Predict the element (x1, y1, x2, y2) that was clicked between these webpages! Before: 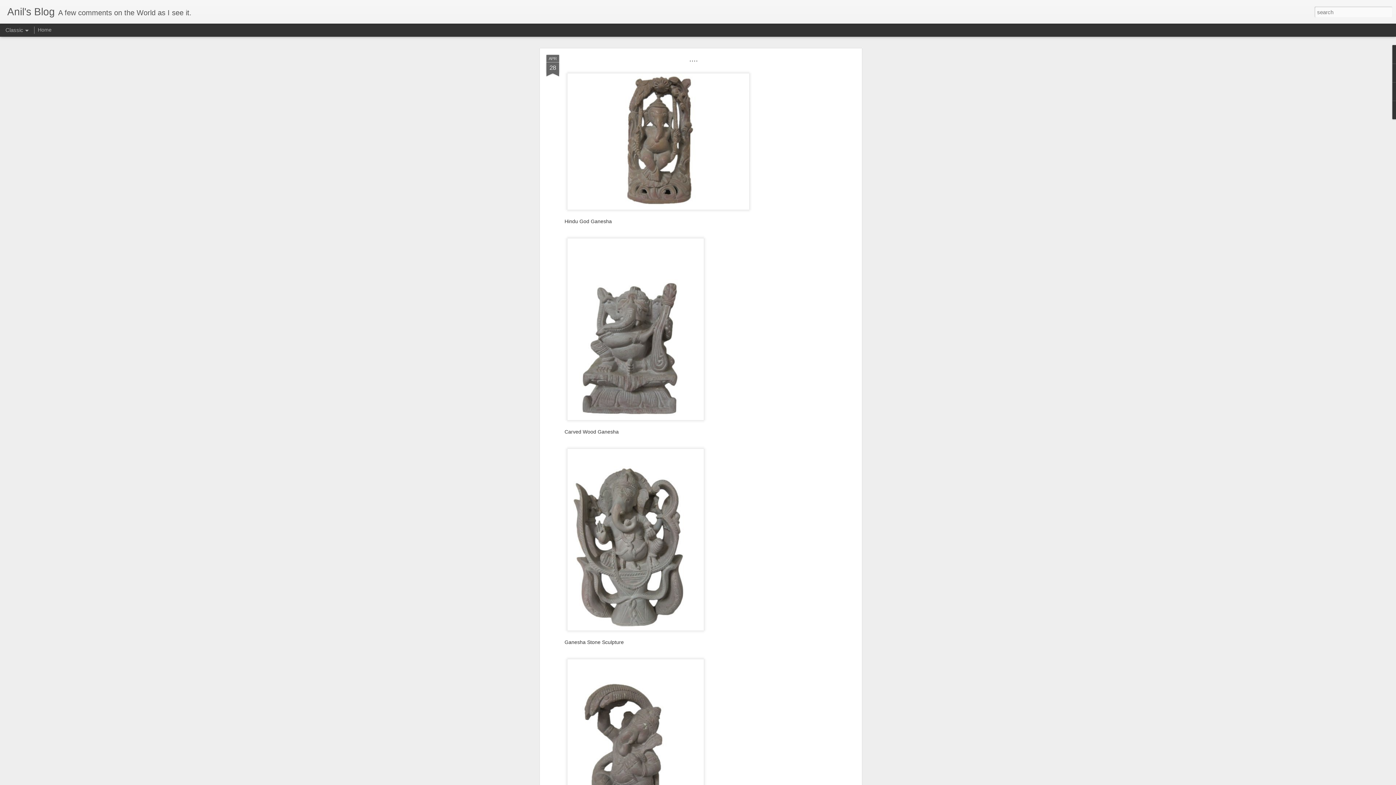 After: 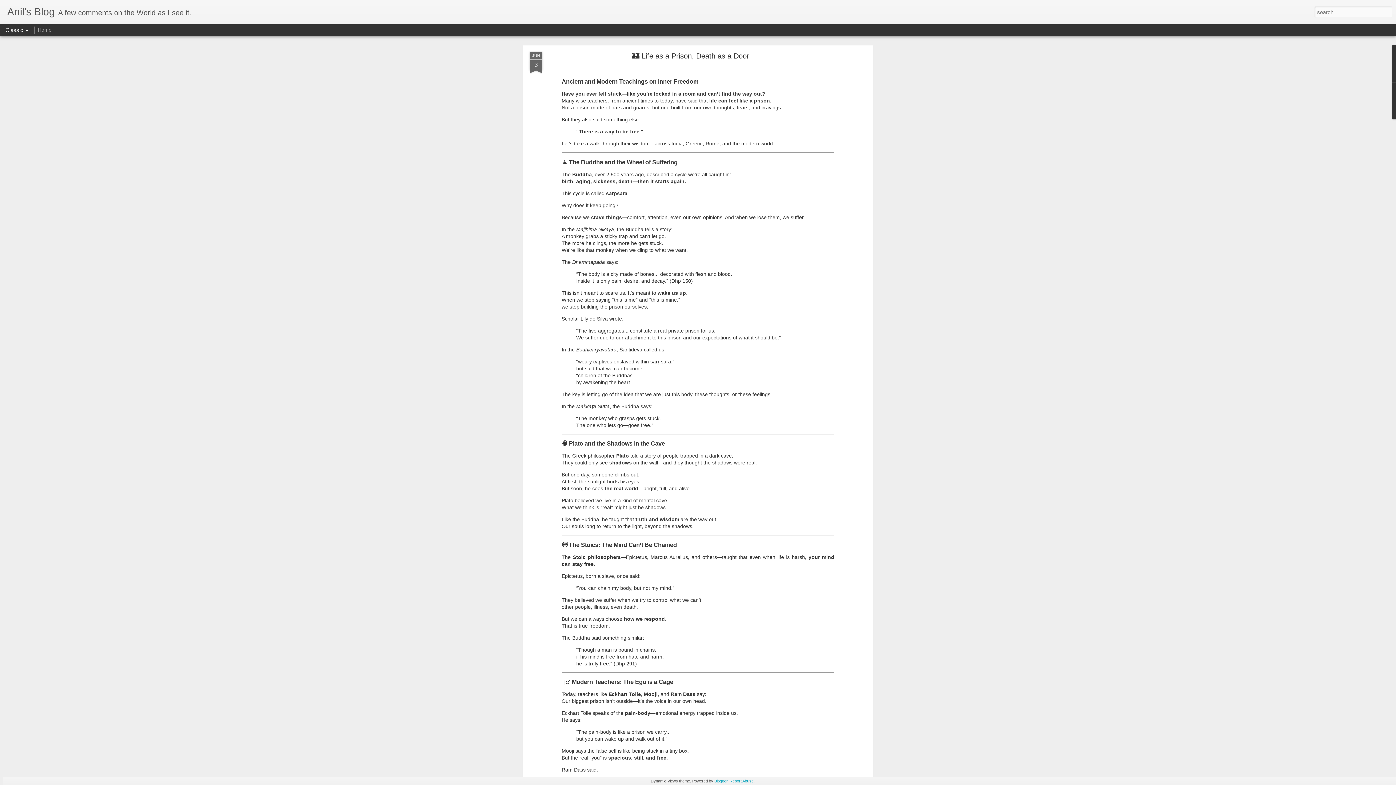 Action: bbox: (7, 10, 54, 16) label: Anil's Blog